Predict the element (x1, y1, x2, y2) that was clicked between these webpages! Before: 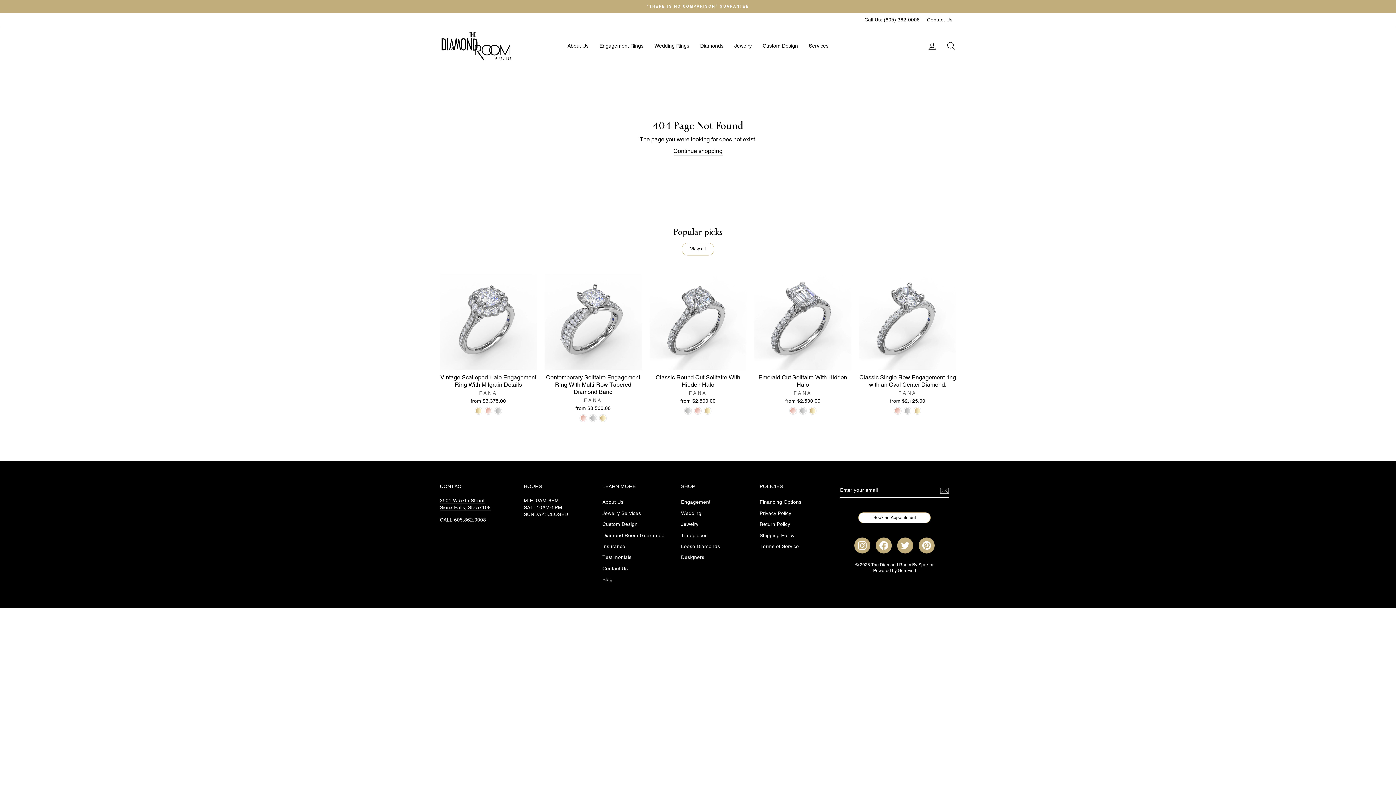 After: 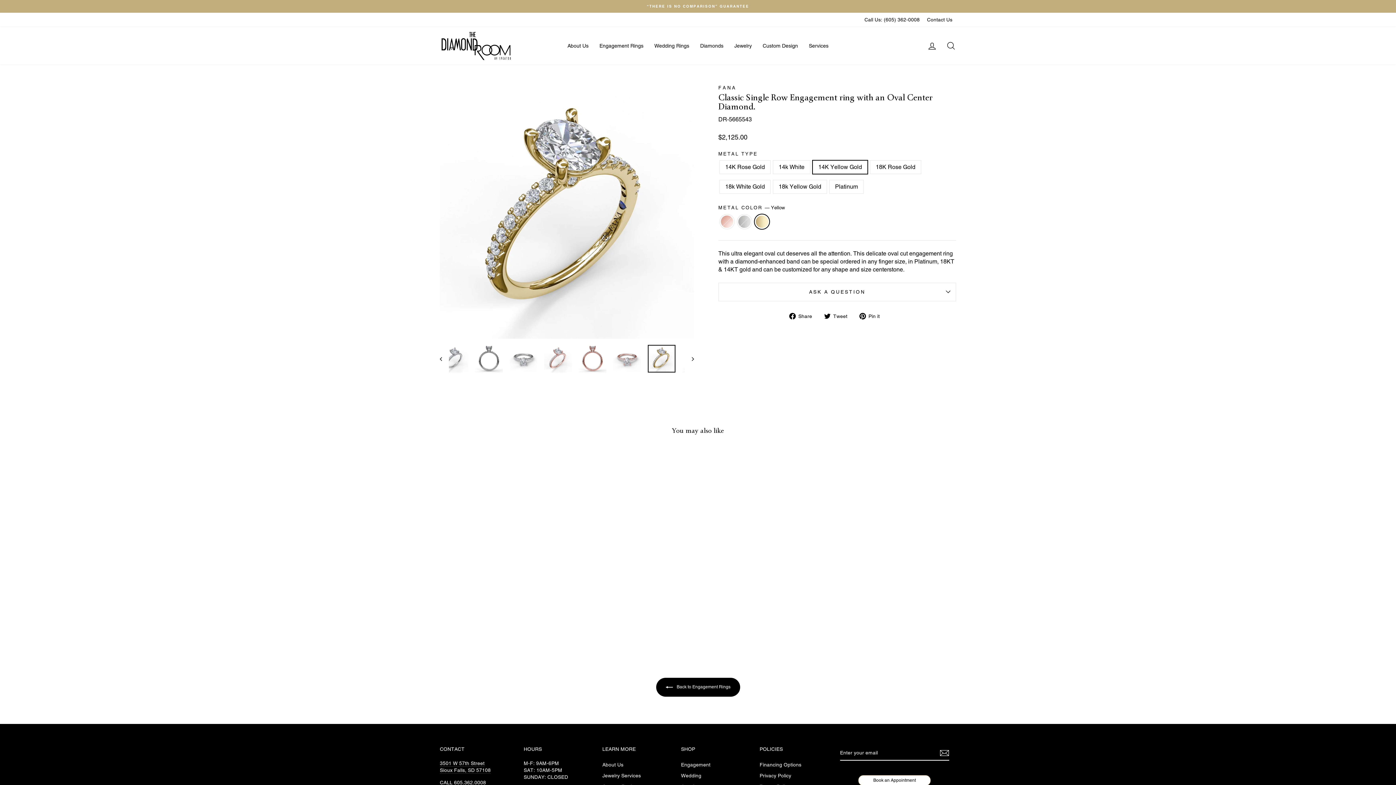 Action: bbox: (914, 407, 921, 414) label: Classic Single Row Engagement ring with an Oval Center Diamond. - Yellow